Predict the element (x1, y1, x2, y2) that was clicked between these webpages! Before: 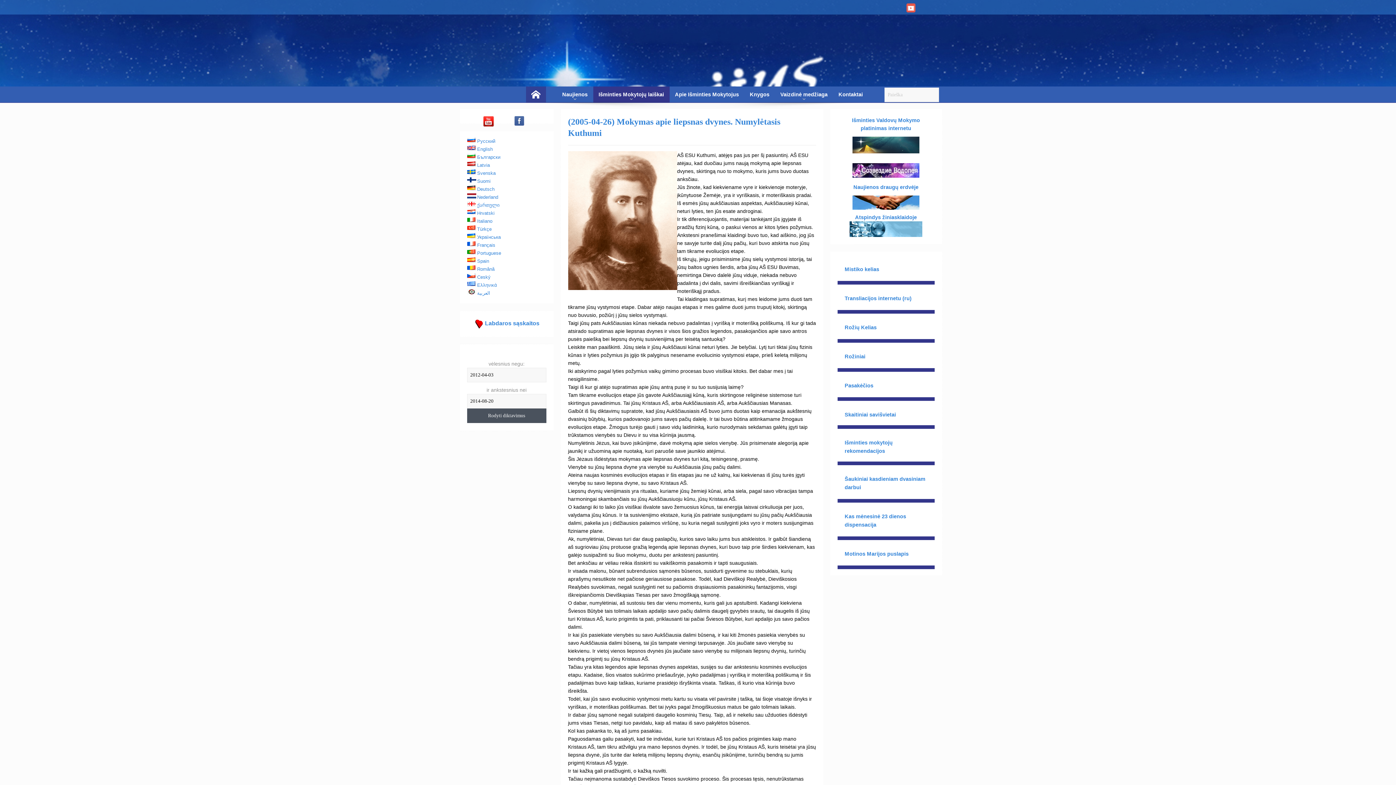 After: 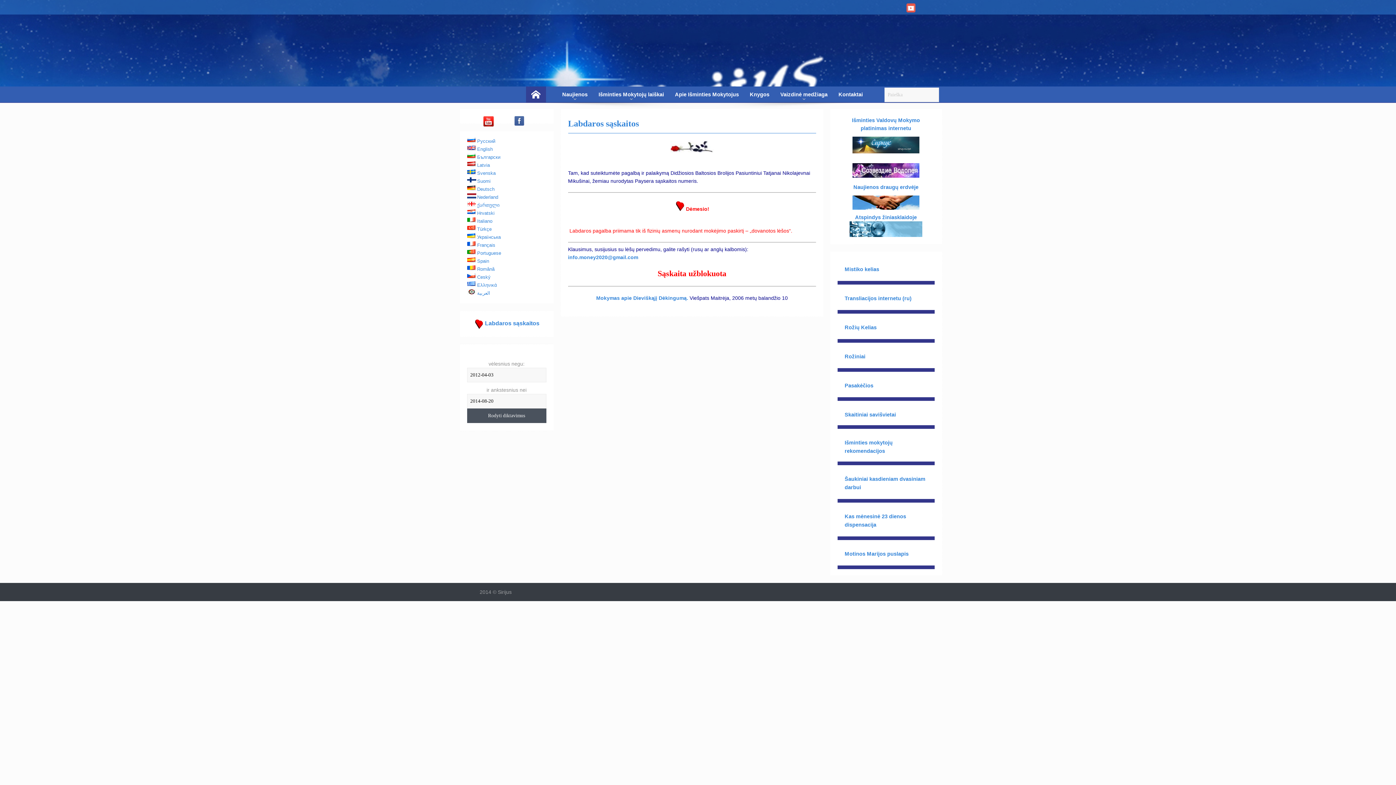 Action: label: Labdaros sąskaitos bbox: (485, 320, 539, 326)